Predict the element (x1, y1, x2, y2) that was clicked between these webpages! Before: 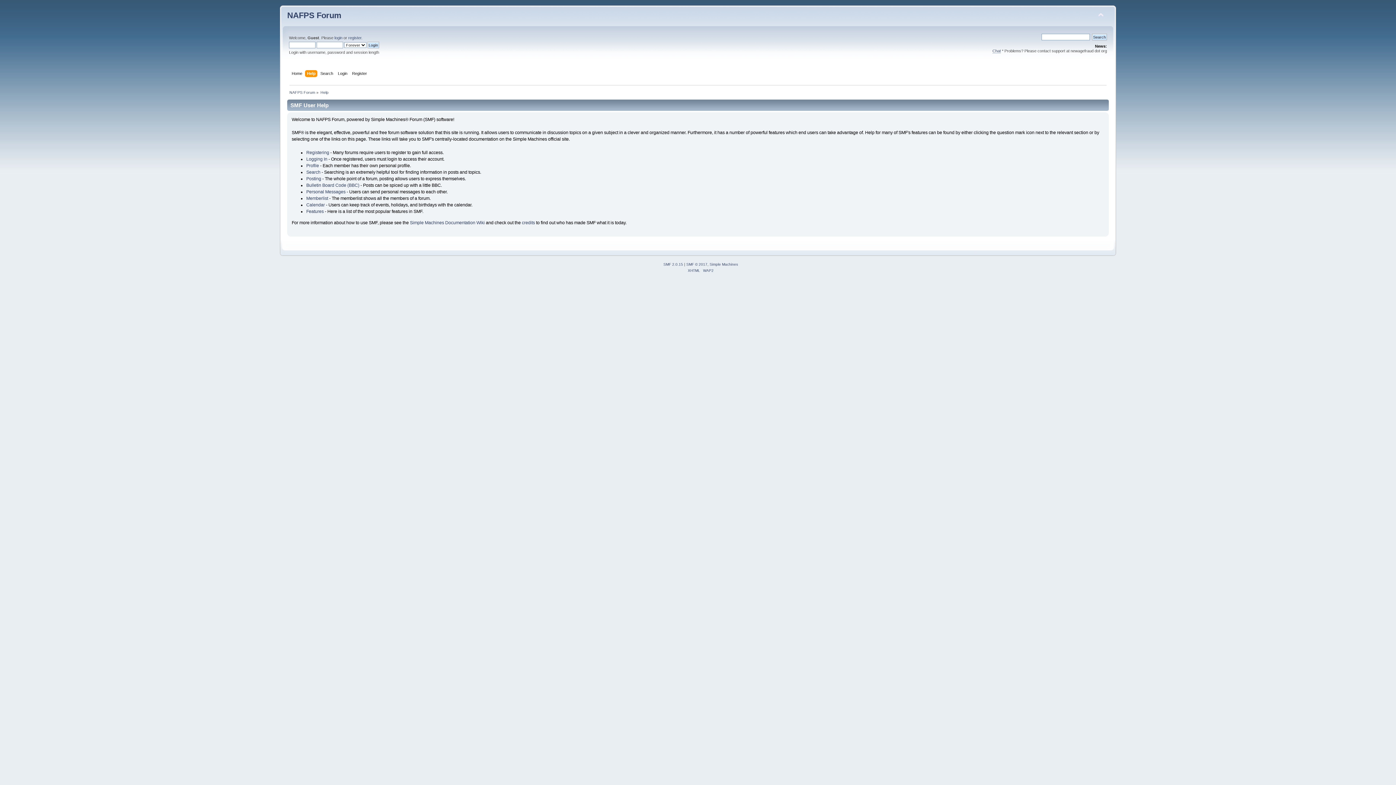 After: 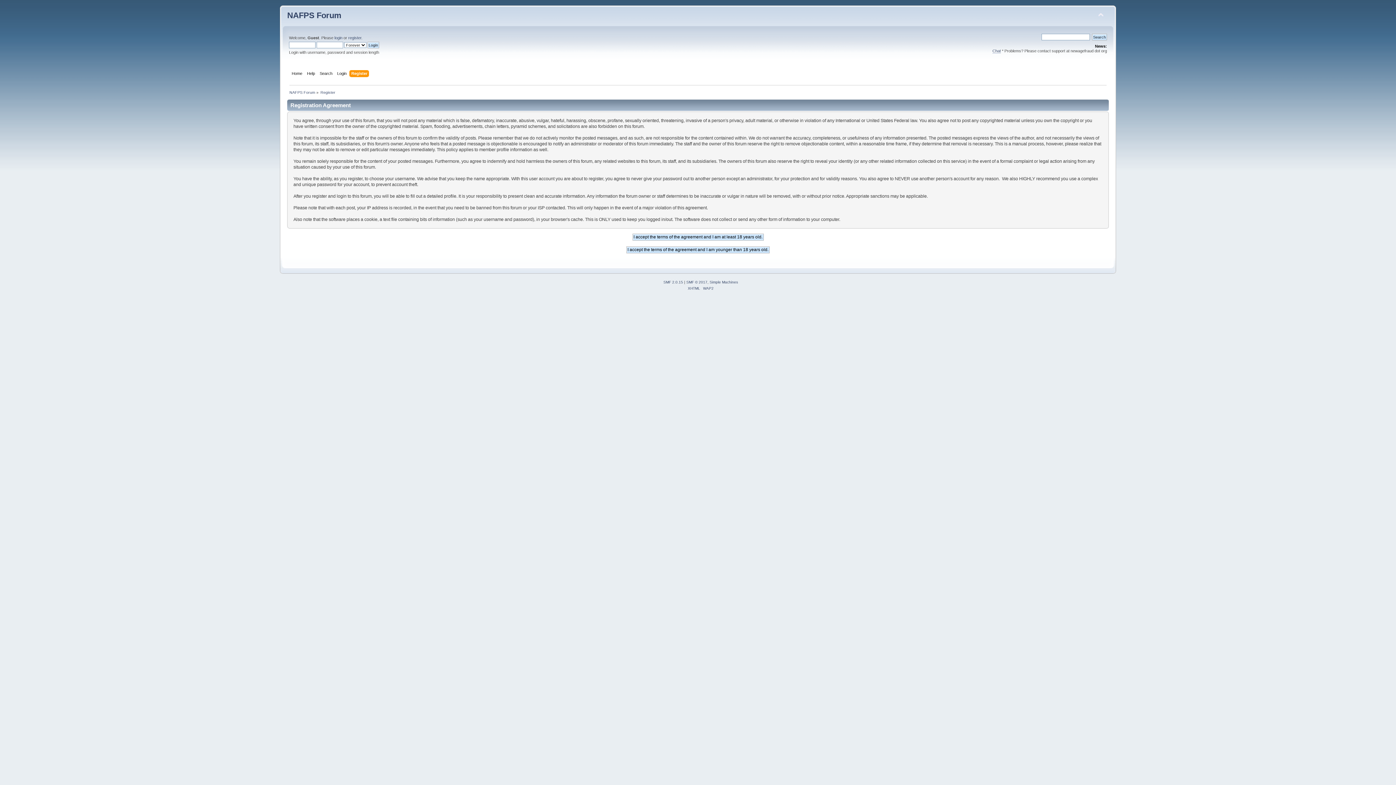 Action: label: register bbox: (348, 35, 361, 40)